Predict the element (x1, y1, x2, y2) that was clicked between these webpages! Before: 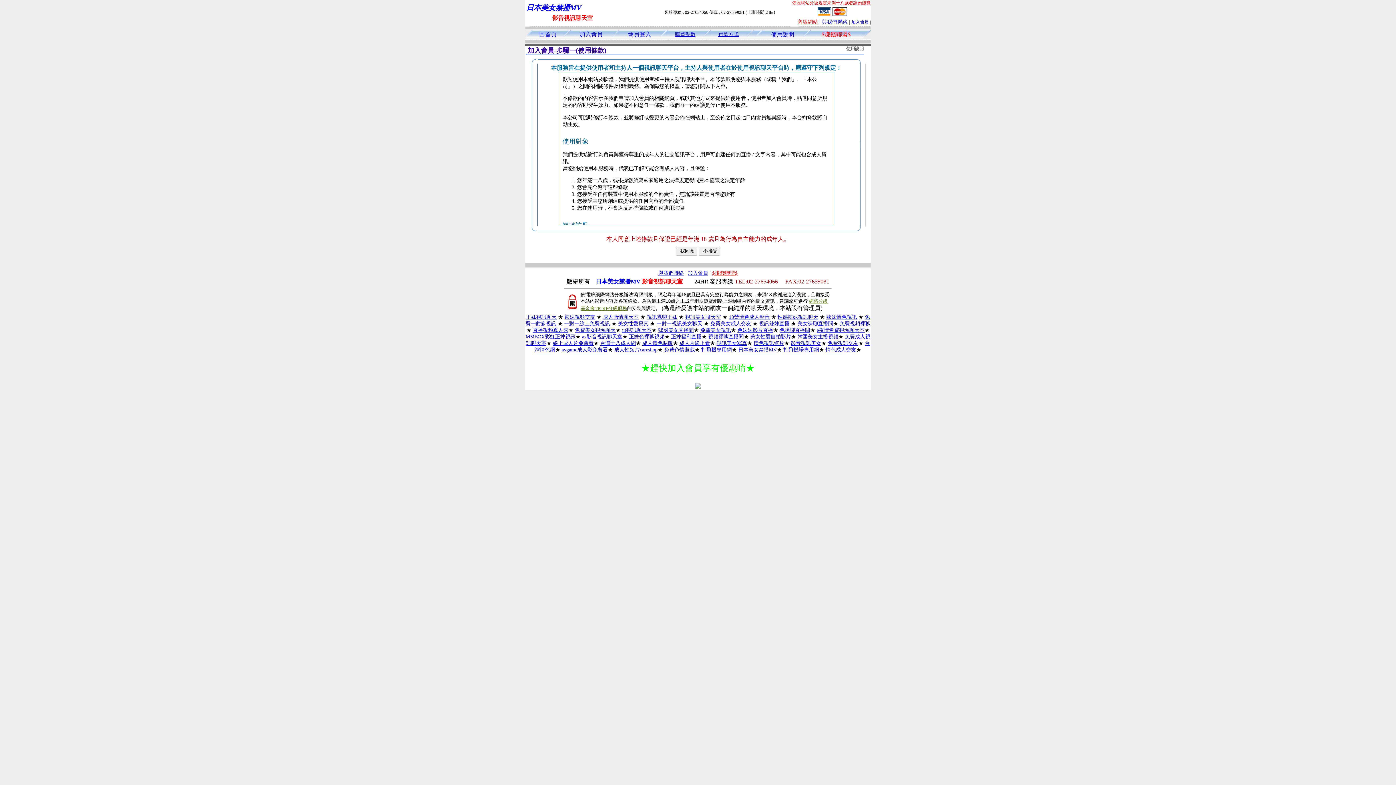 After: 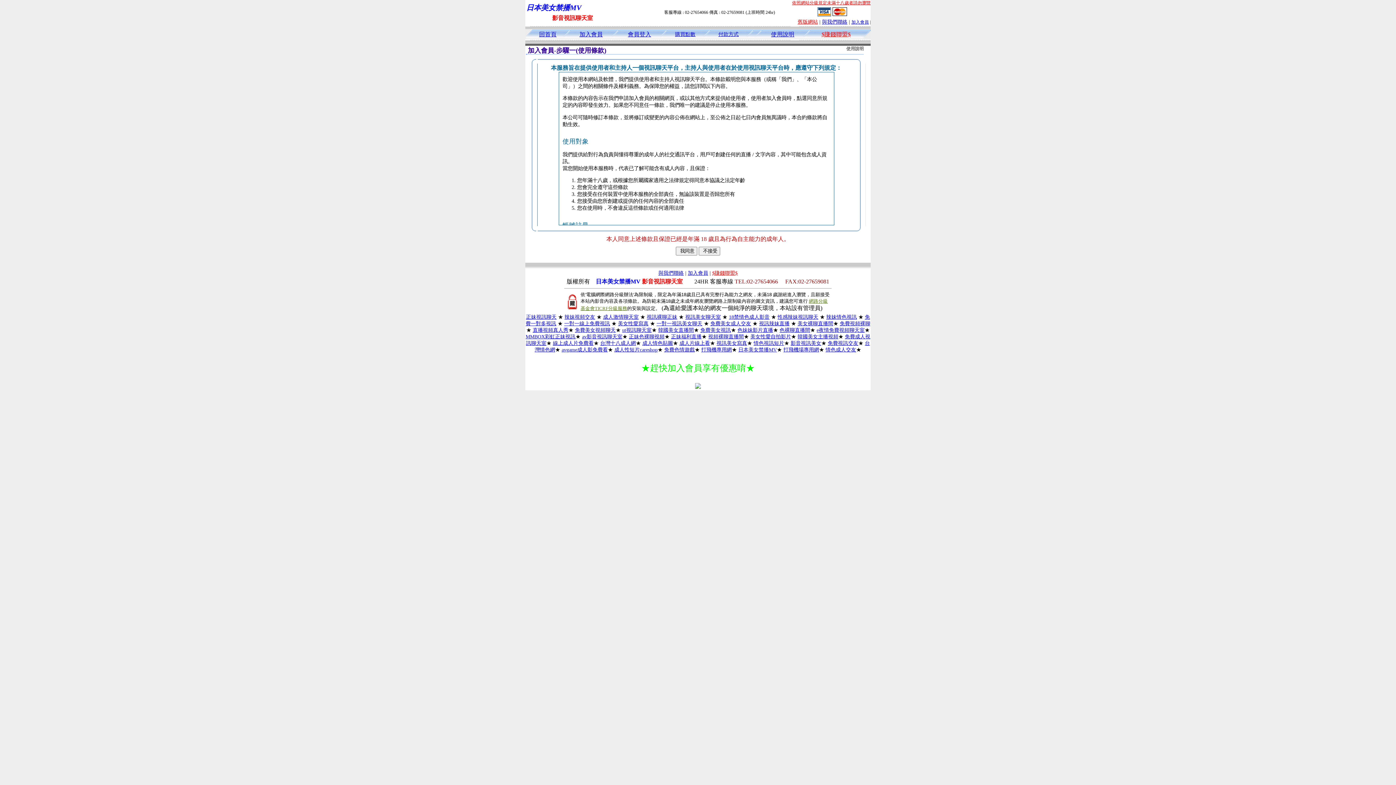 Action: label: 免費美女視頻聊天 bbox: (575, 327, 615, 333)